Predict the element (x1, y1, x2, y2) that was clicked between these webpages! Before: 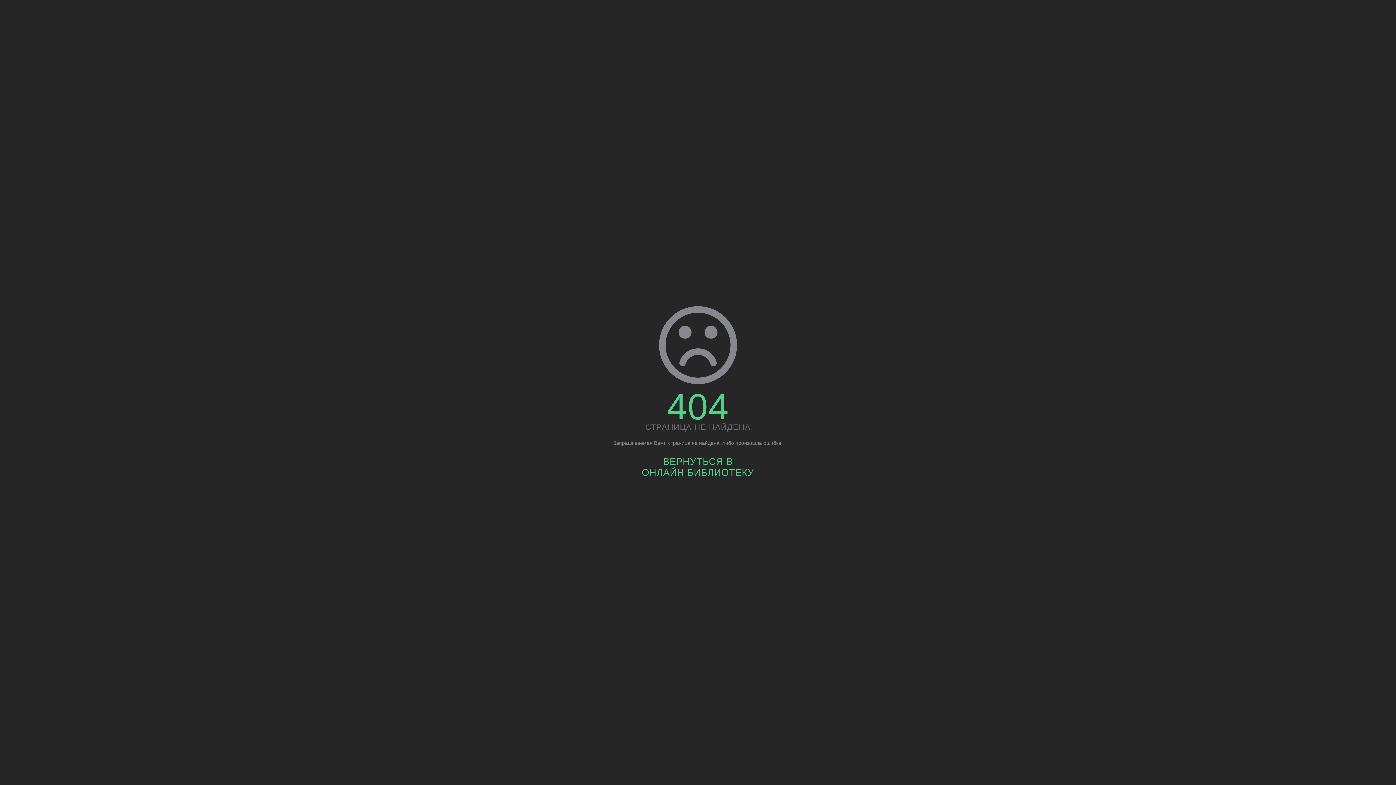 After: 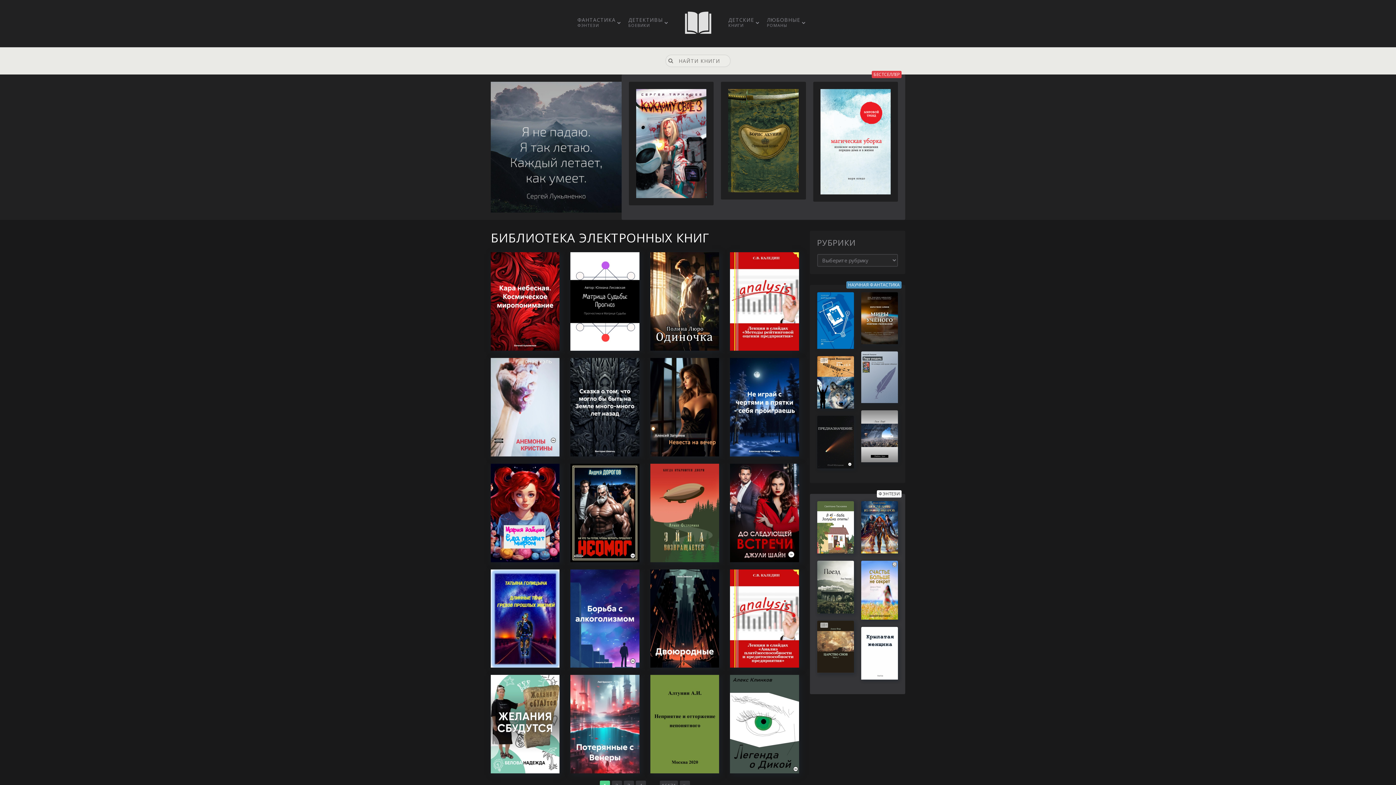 Action: bbox: (642, 456, 754, 478) label: ВЕРНУТЬСЯ В
ОНЛАЙН БИБЛИОТЕКУ